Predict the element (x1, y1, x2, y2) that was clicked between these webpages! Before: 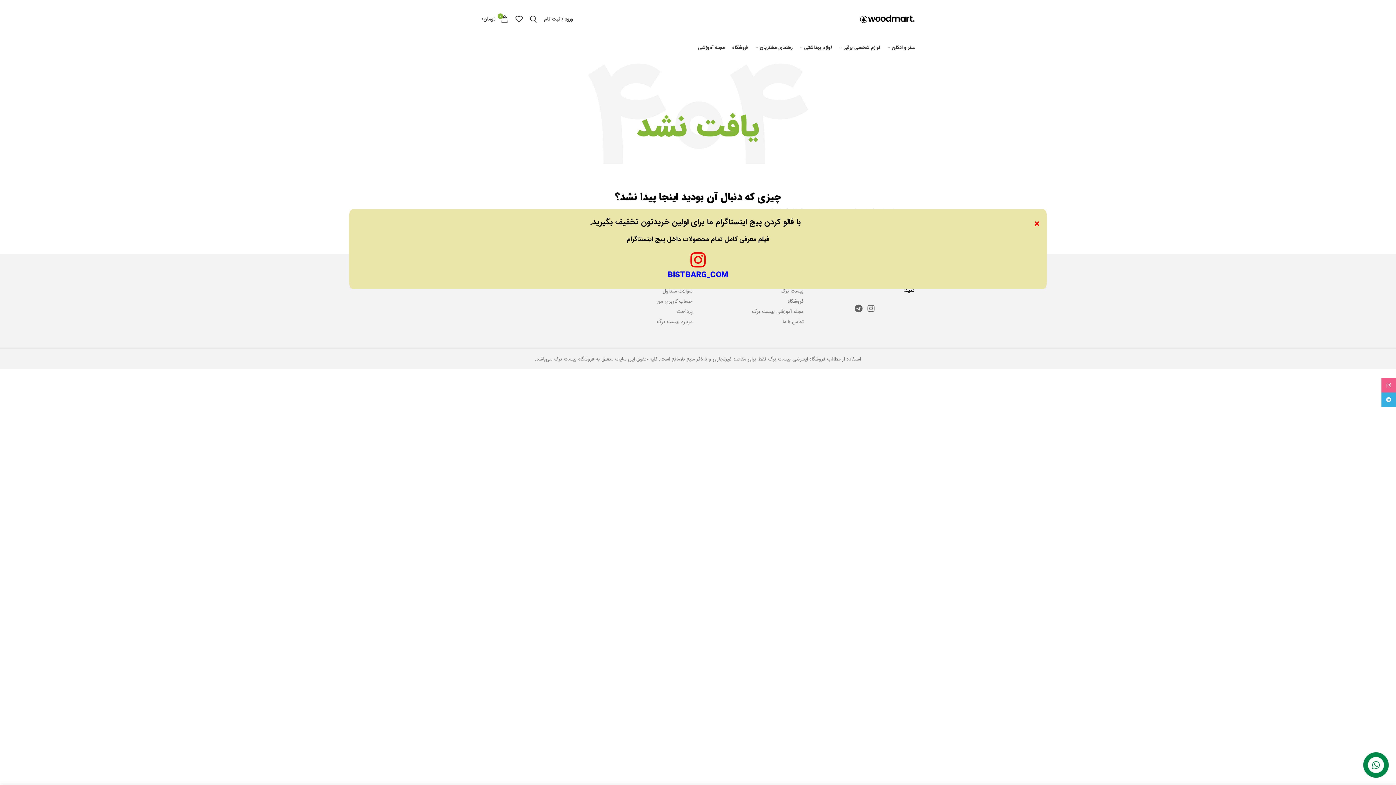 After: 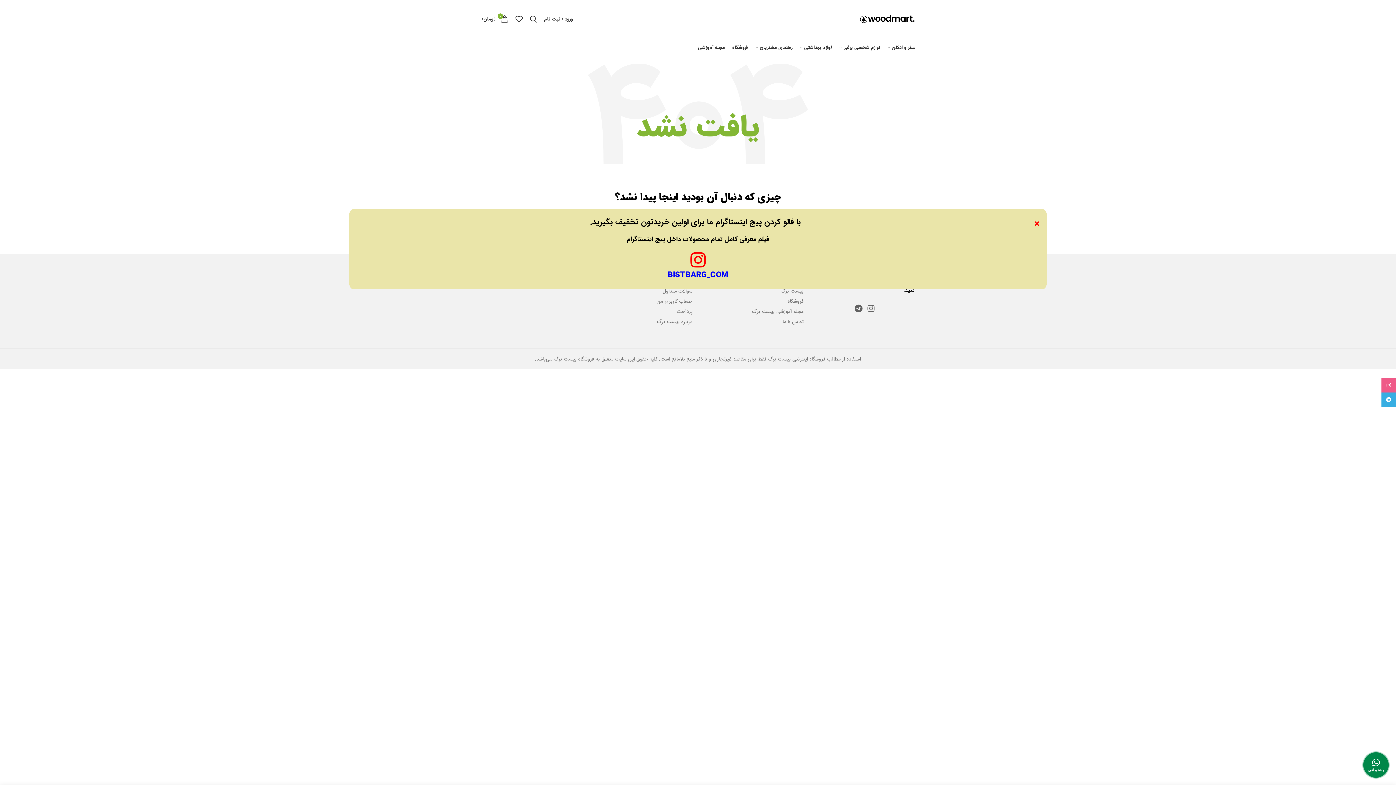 Action: label: BISTBARG_COM bbox: (356, 261, 1040, 281)